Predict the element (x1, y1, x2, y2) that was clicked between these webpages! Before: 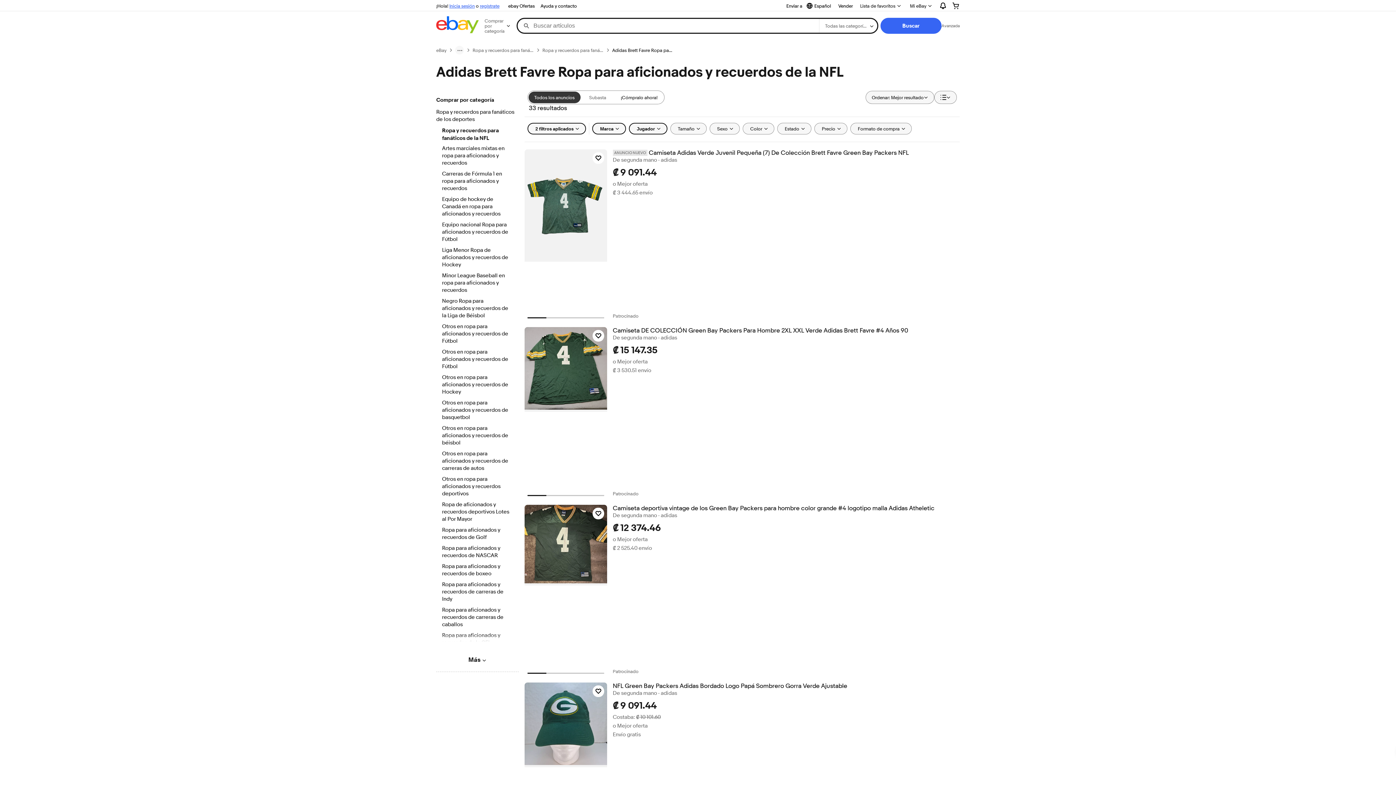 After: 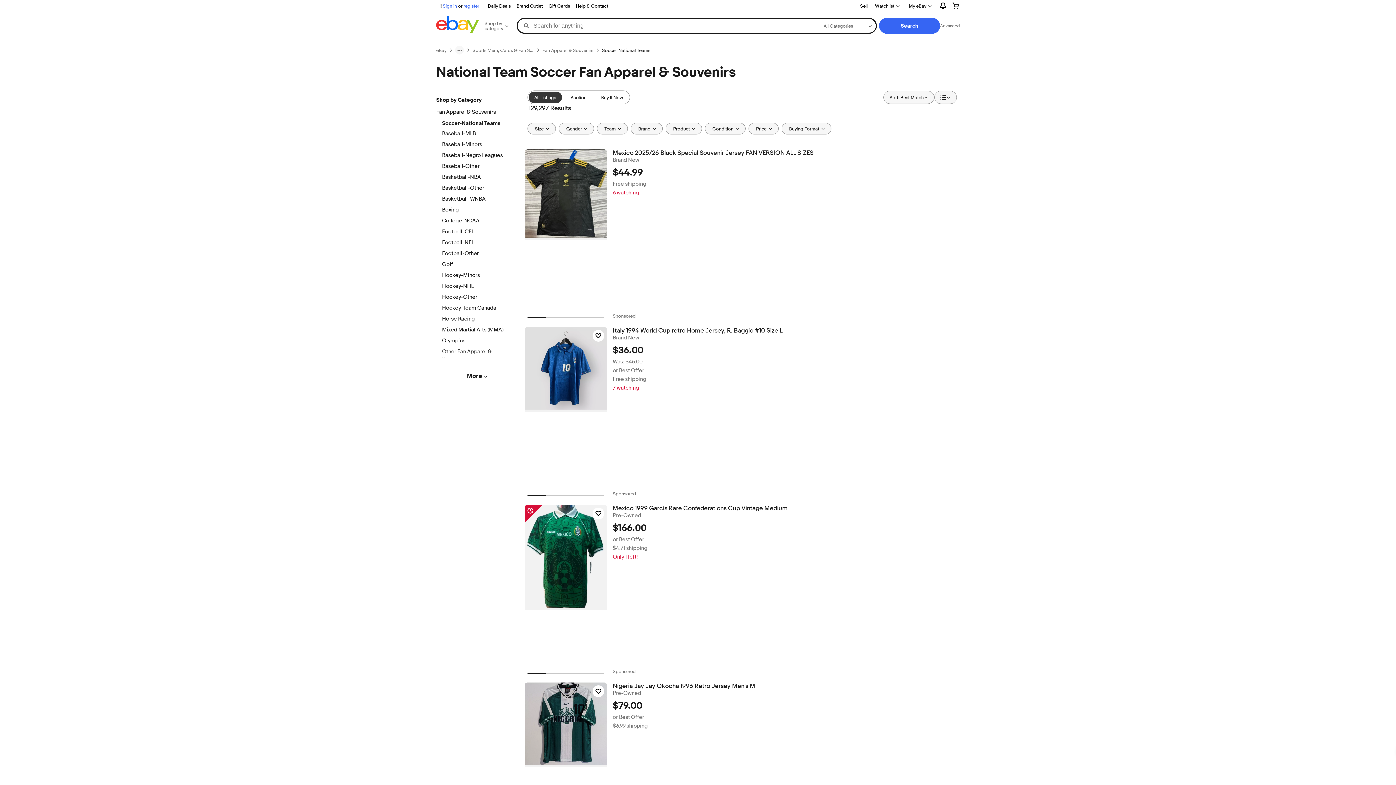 Action: label: Equipo nacional Ropa para aficionados y recuerdos de Fútbol bbox: (442, 221, 512, 244)